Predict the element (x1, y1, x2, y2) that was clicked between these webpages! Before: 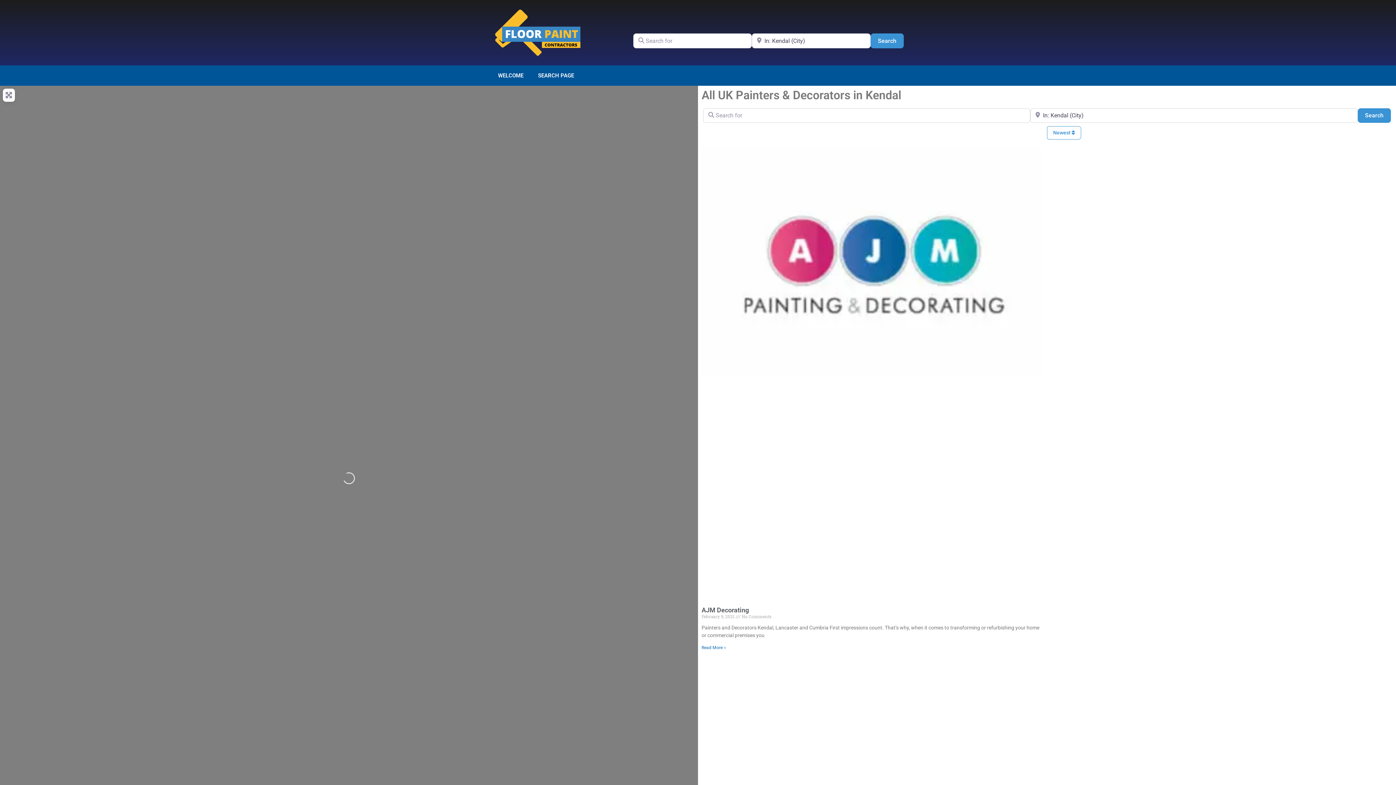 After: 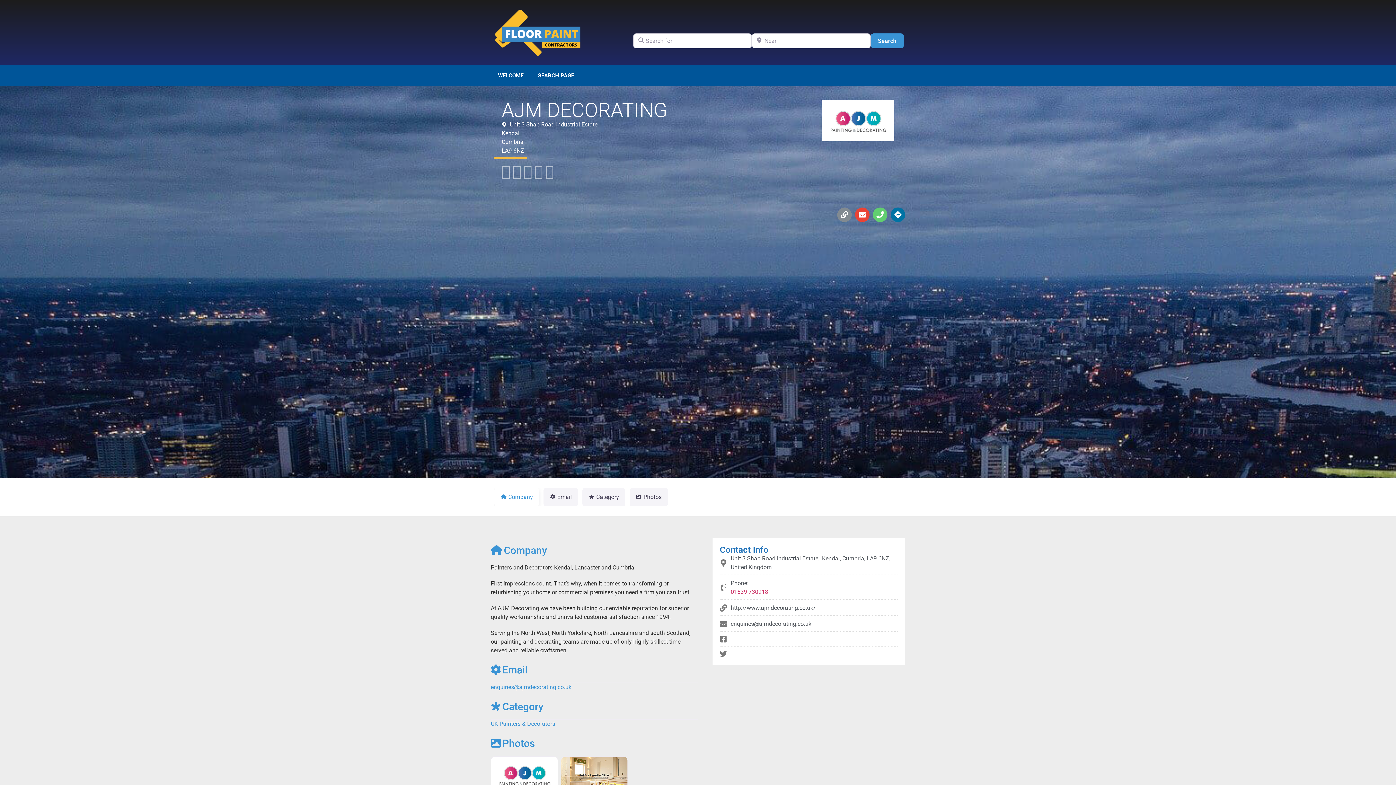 Action: label: Read more about AJM Decorating bbox: (701, 645, 726, 650)